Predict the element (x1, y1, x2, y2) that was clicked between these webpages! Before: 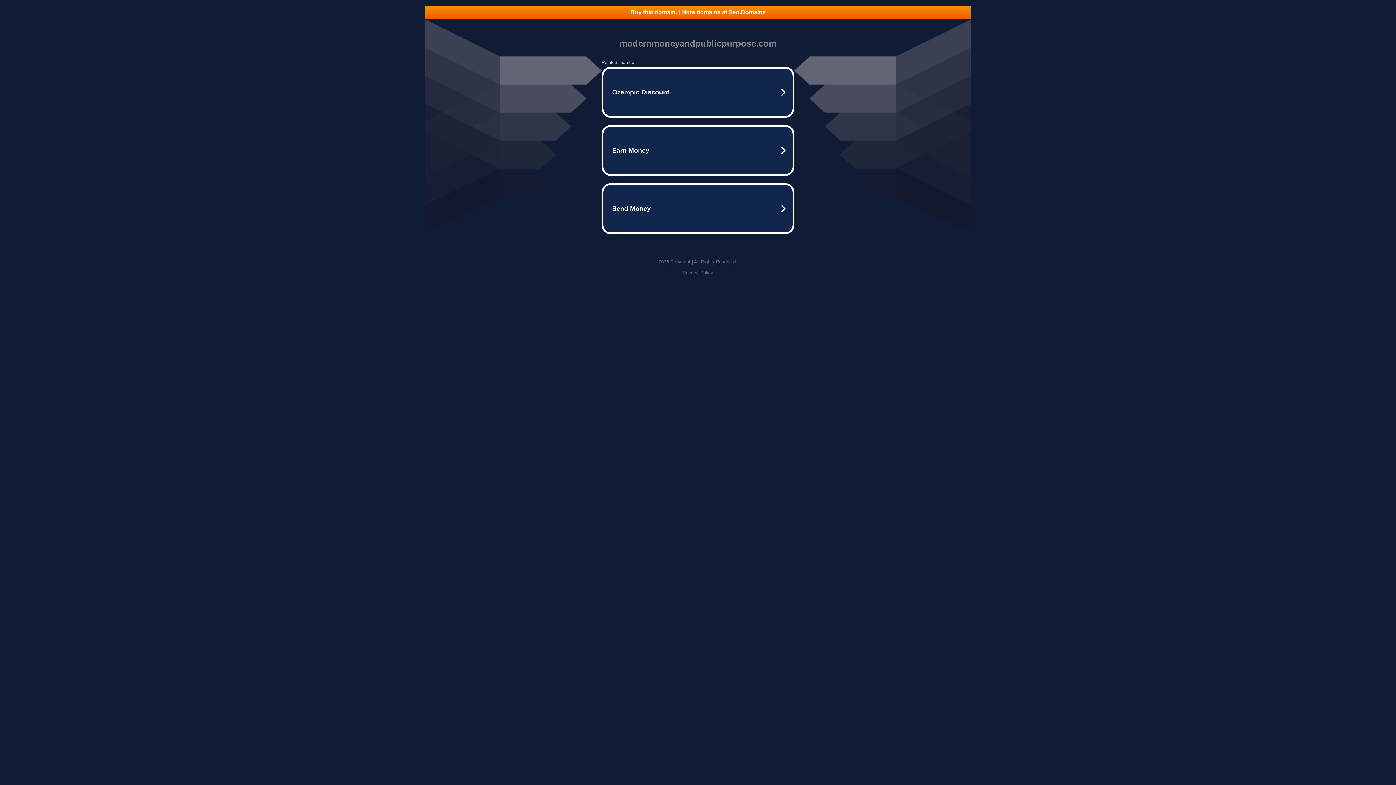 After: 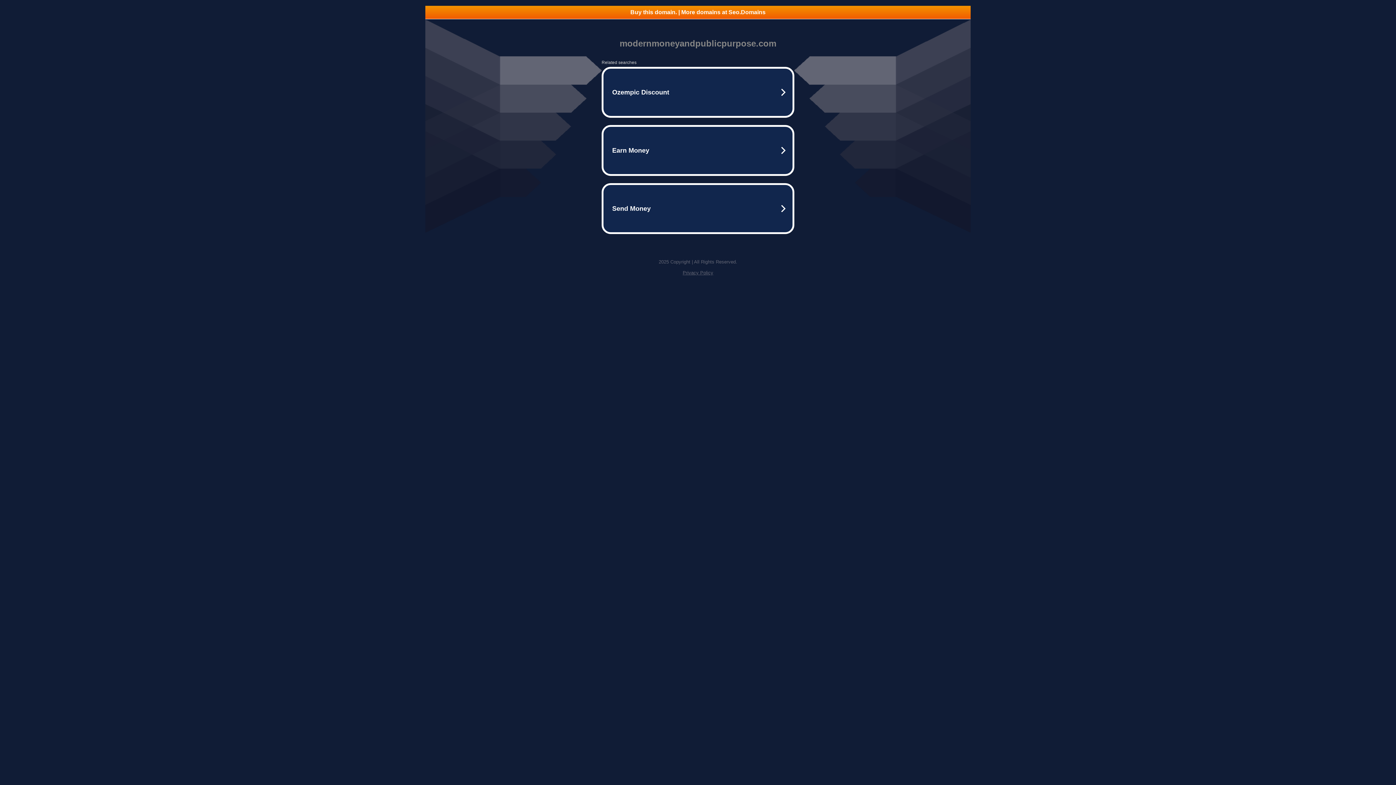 Action: label: Buy this domain. | More domains at Seo.Domains bbox: (425, 5, 970, 18)